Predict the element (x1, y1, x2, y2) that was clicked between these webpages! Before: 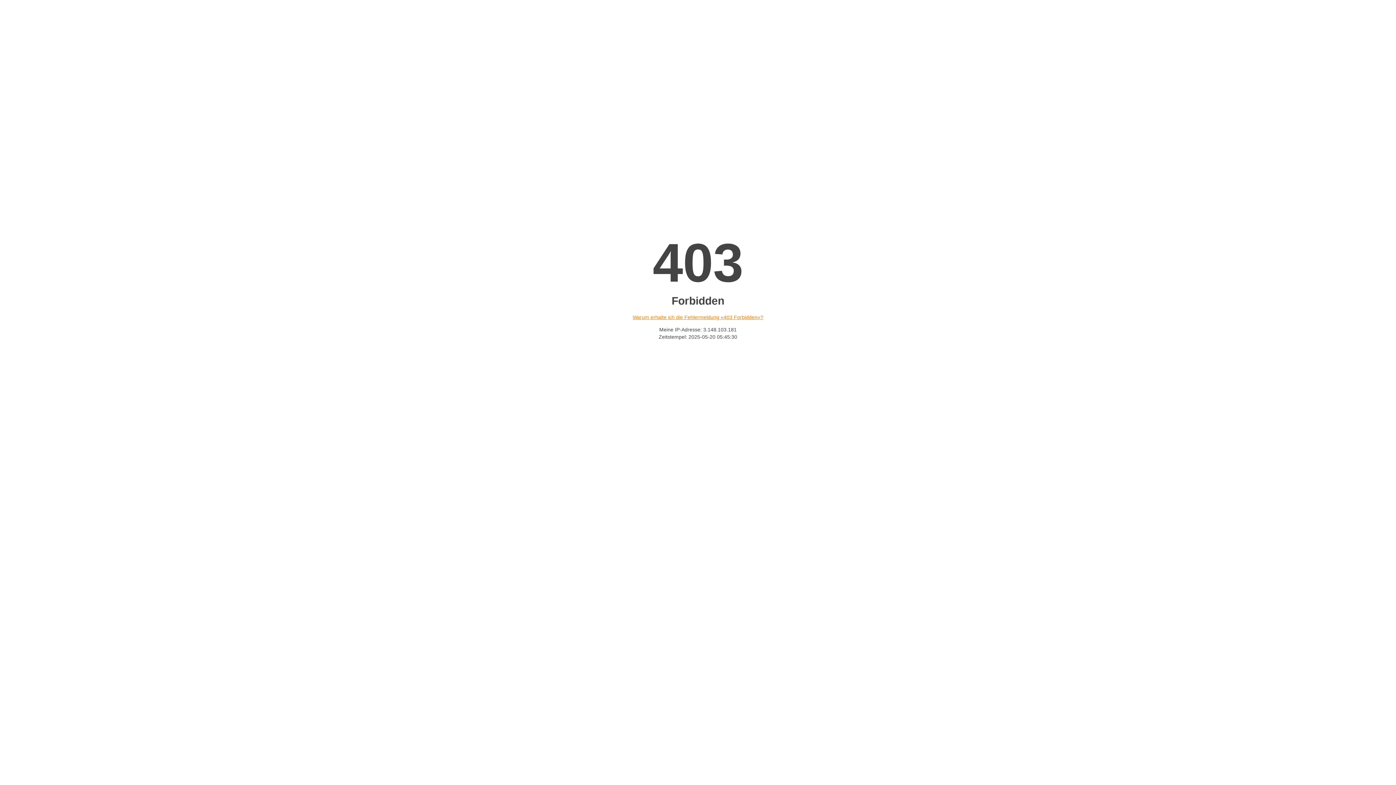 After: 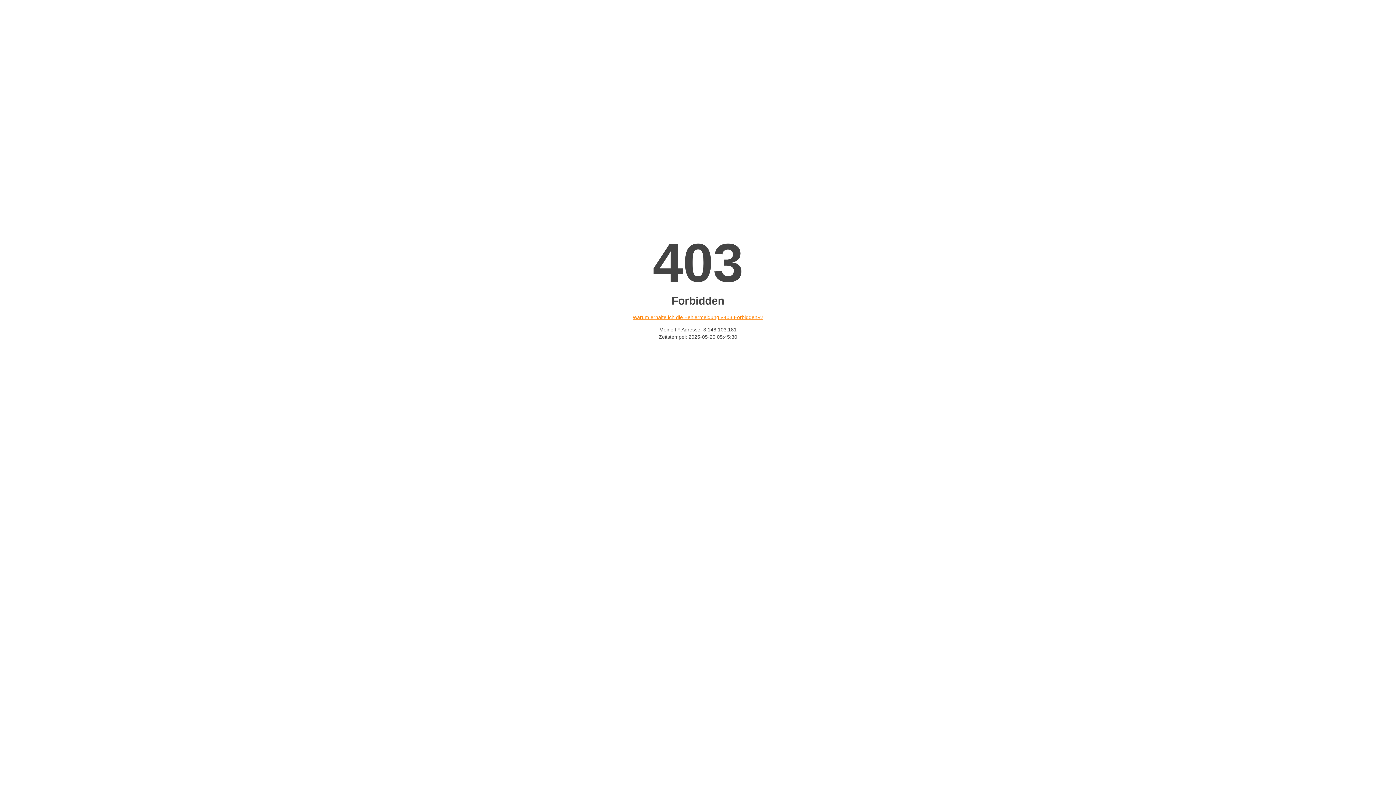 Action: label: Warum erhalte ich die Fehlermeldung «403 Forbidden»? bbox: (632, 314, 763, 320)